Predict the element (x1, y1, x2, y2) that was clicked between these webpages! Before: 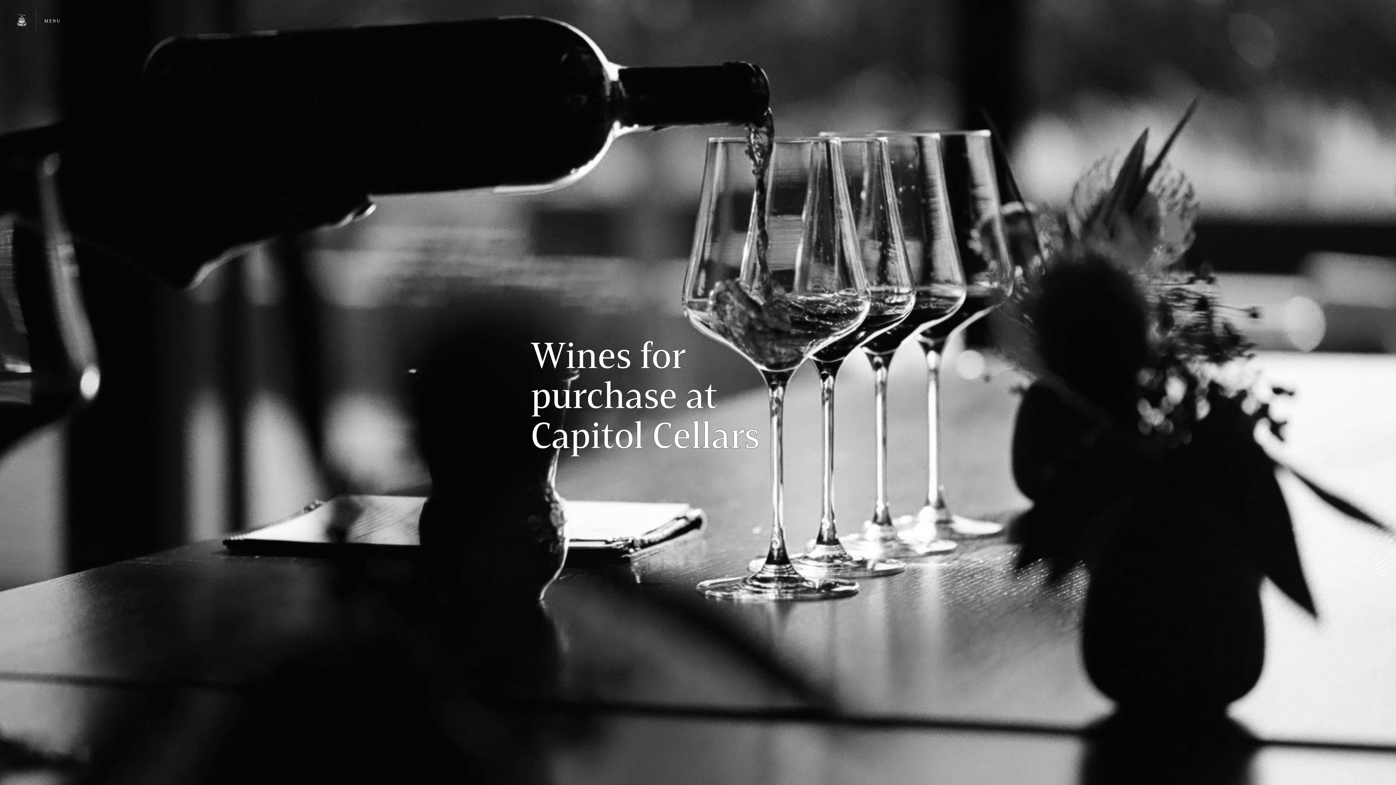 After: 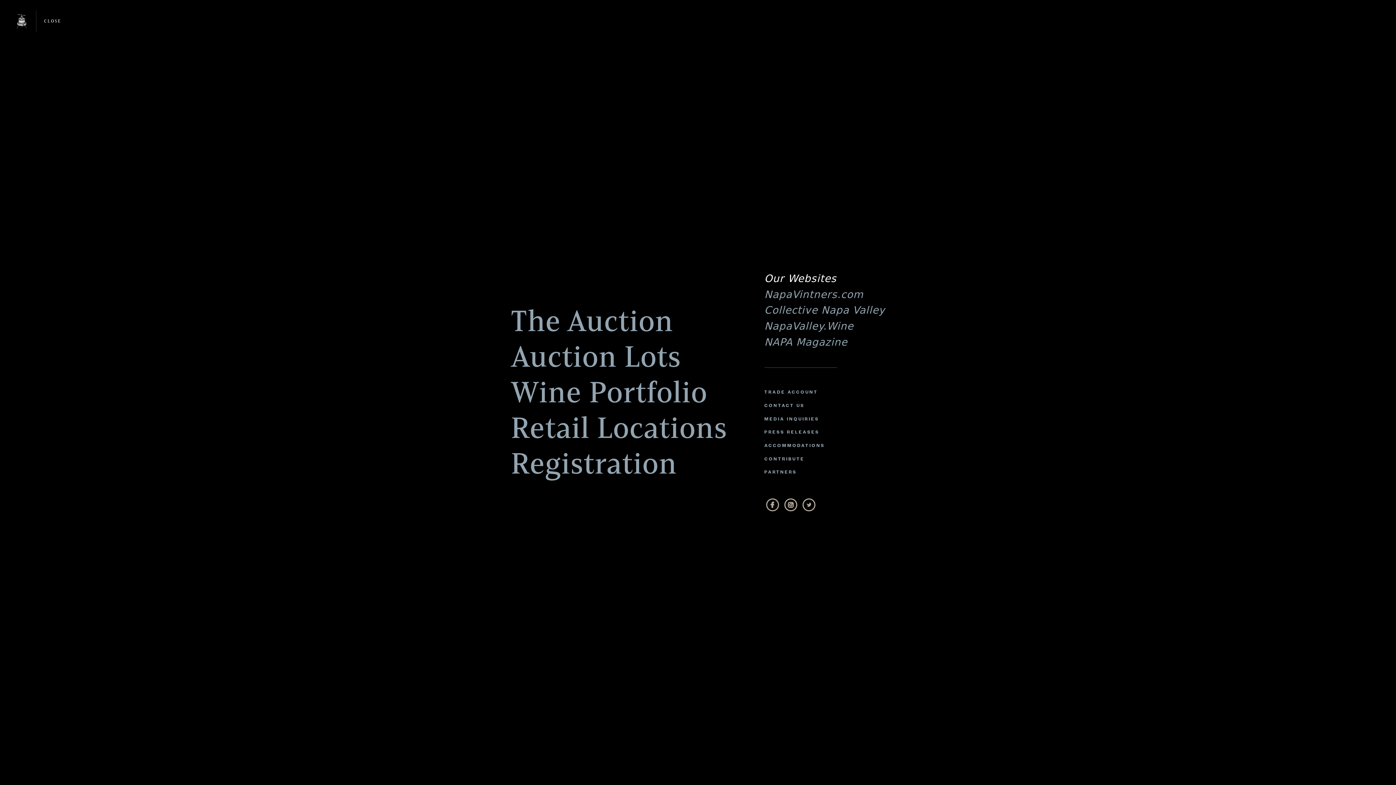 Action: bbox: (36, 9, 68, 32) label: MENU